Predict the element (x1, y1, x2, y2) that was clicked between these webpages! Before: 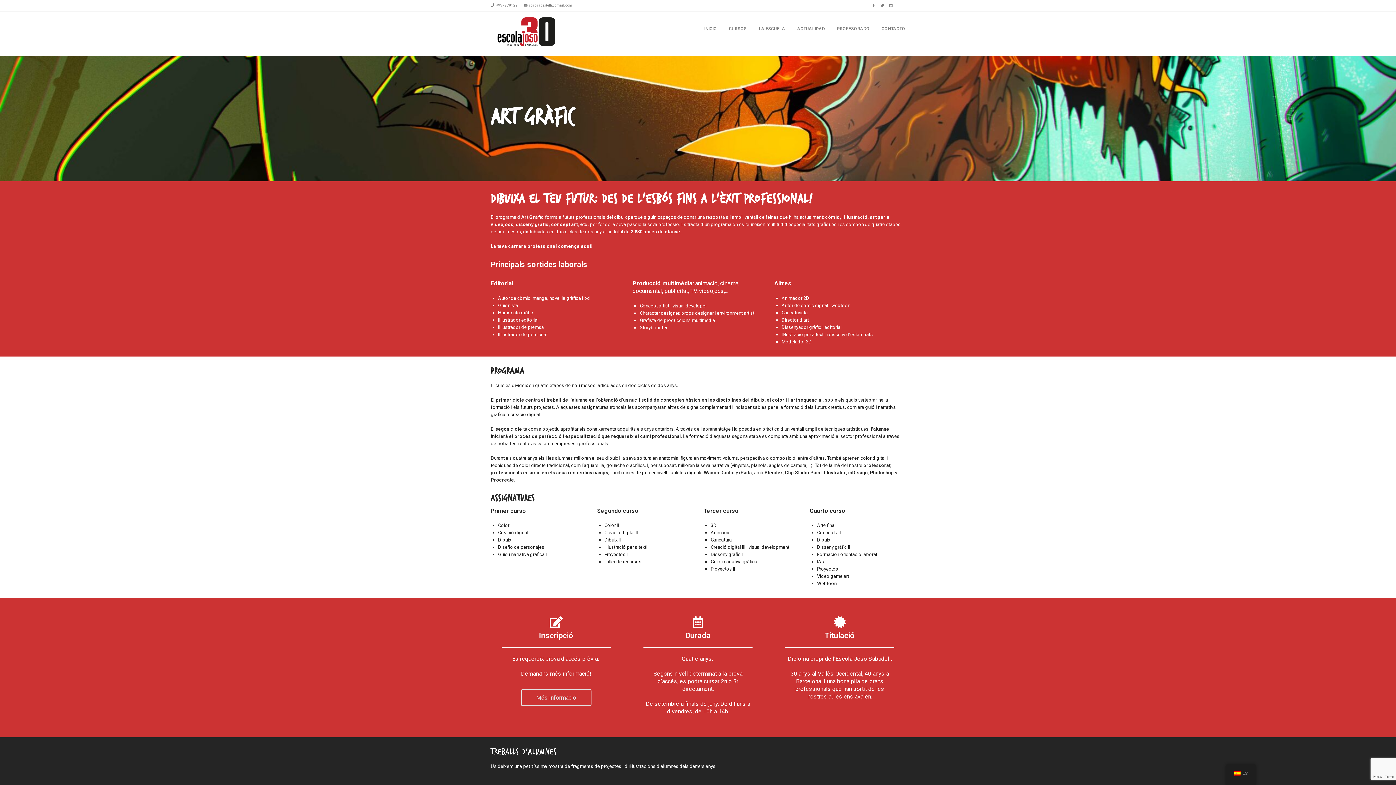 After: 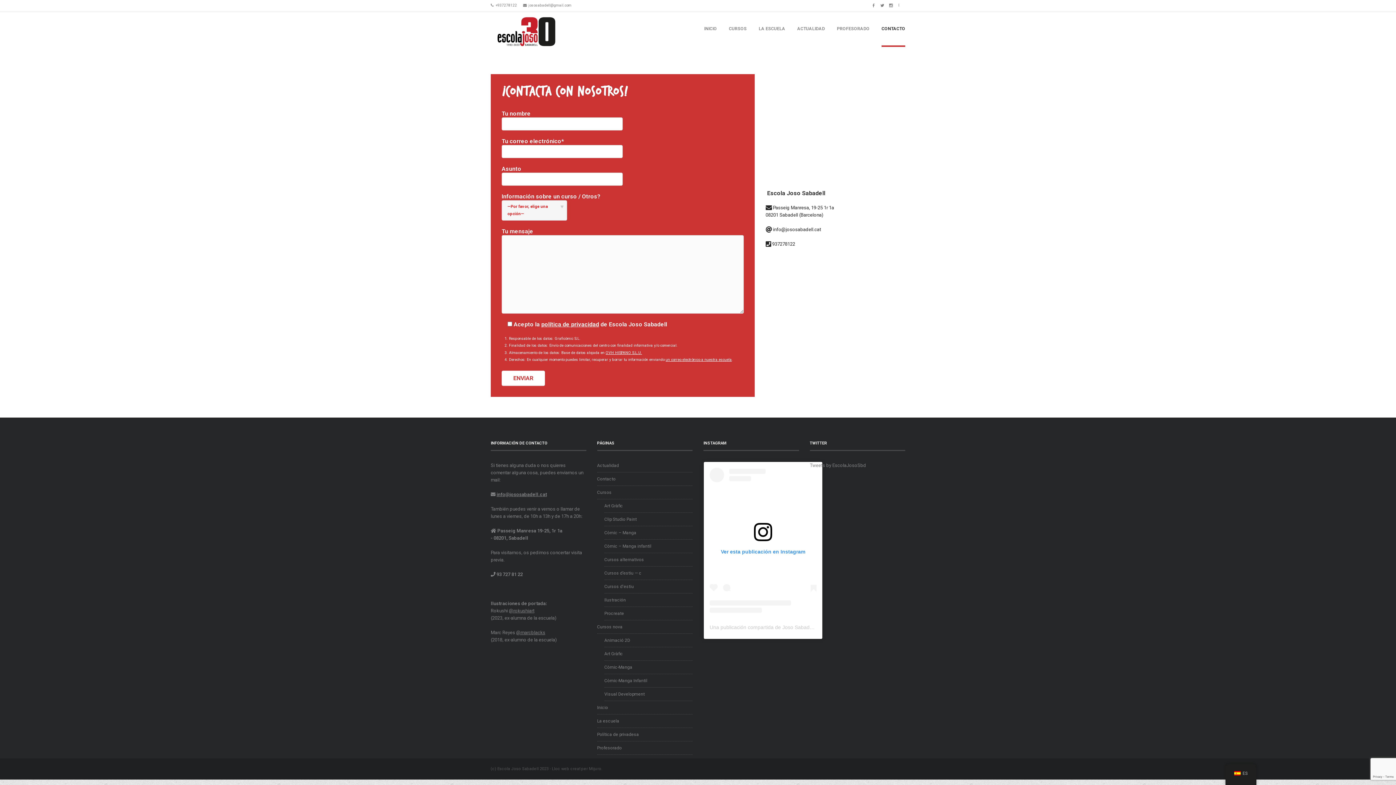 Action: label: CONTACTO bbox: (881, 12, 905, 46)